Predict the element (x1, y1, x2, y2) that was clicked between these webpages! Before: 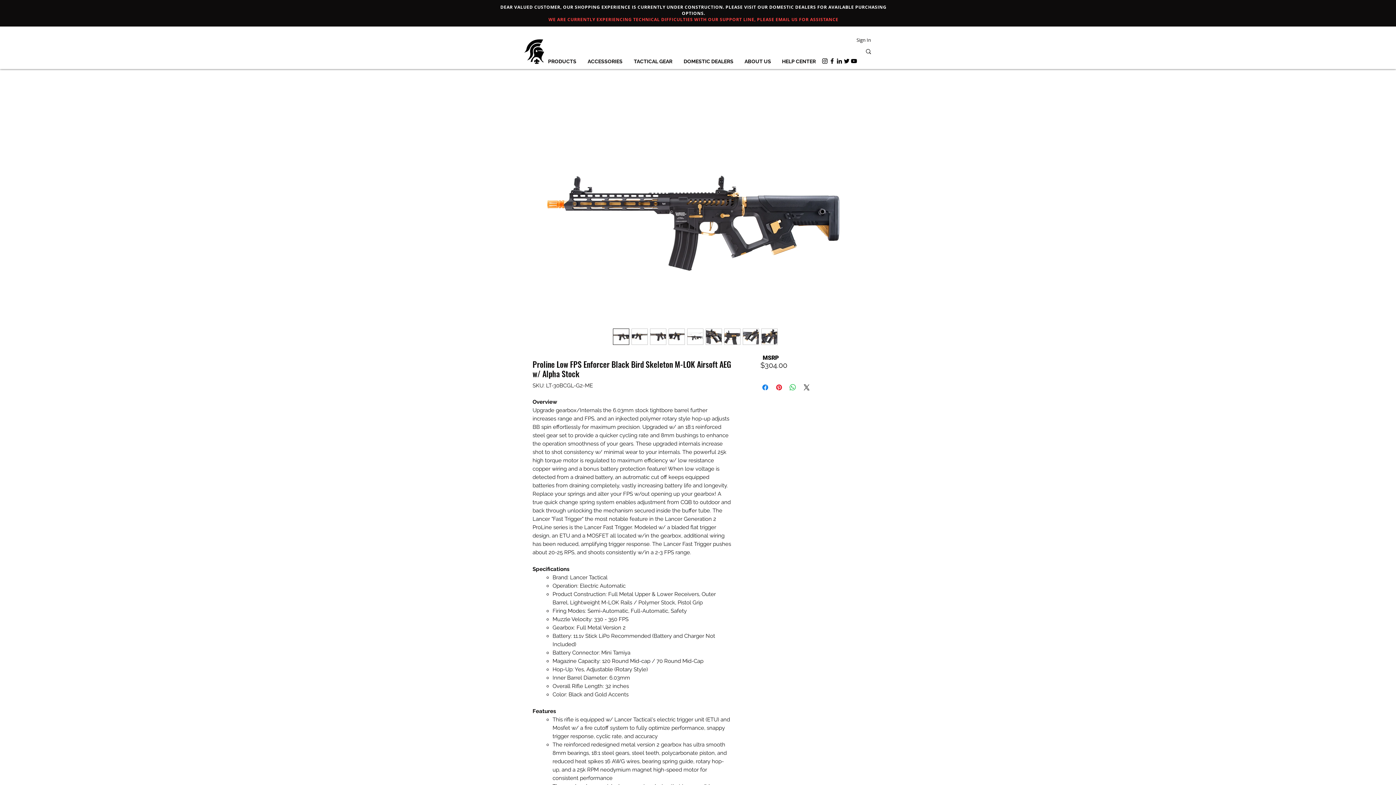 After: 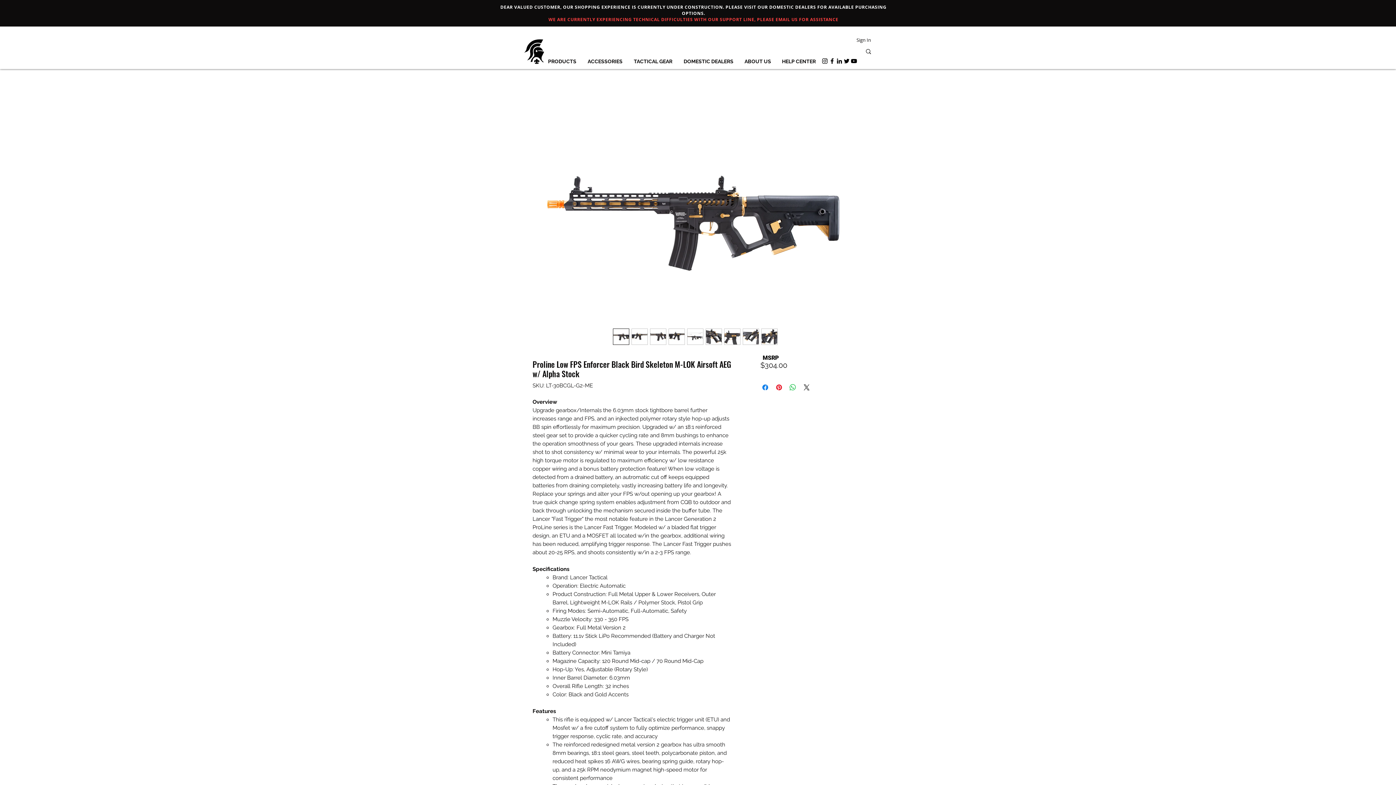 Action: bbox: (742, 328, 759, 345)